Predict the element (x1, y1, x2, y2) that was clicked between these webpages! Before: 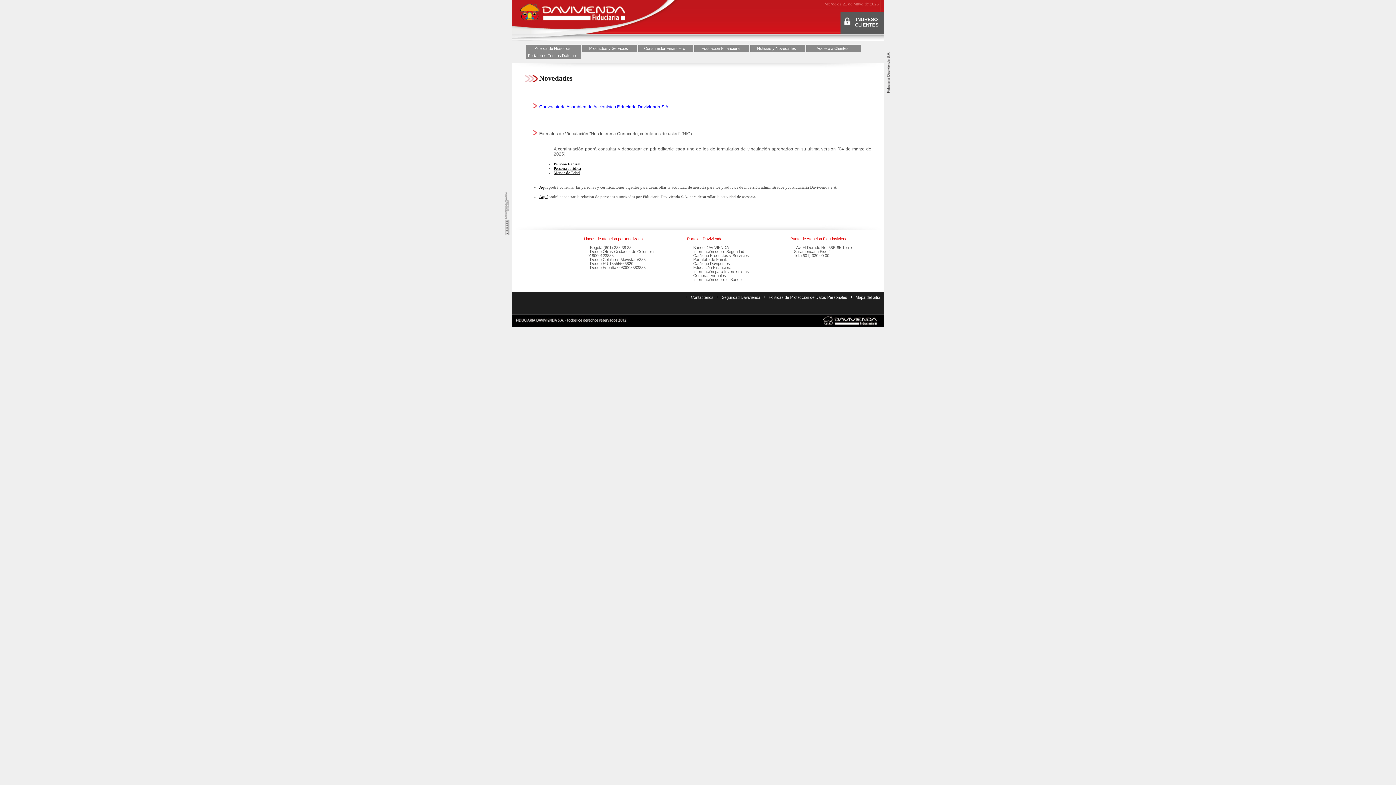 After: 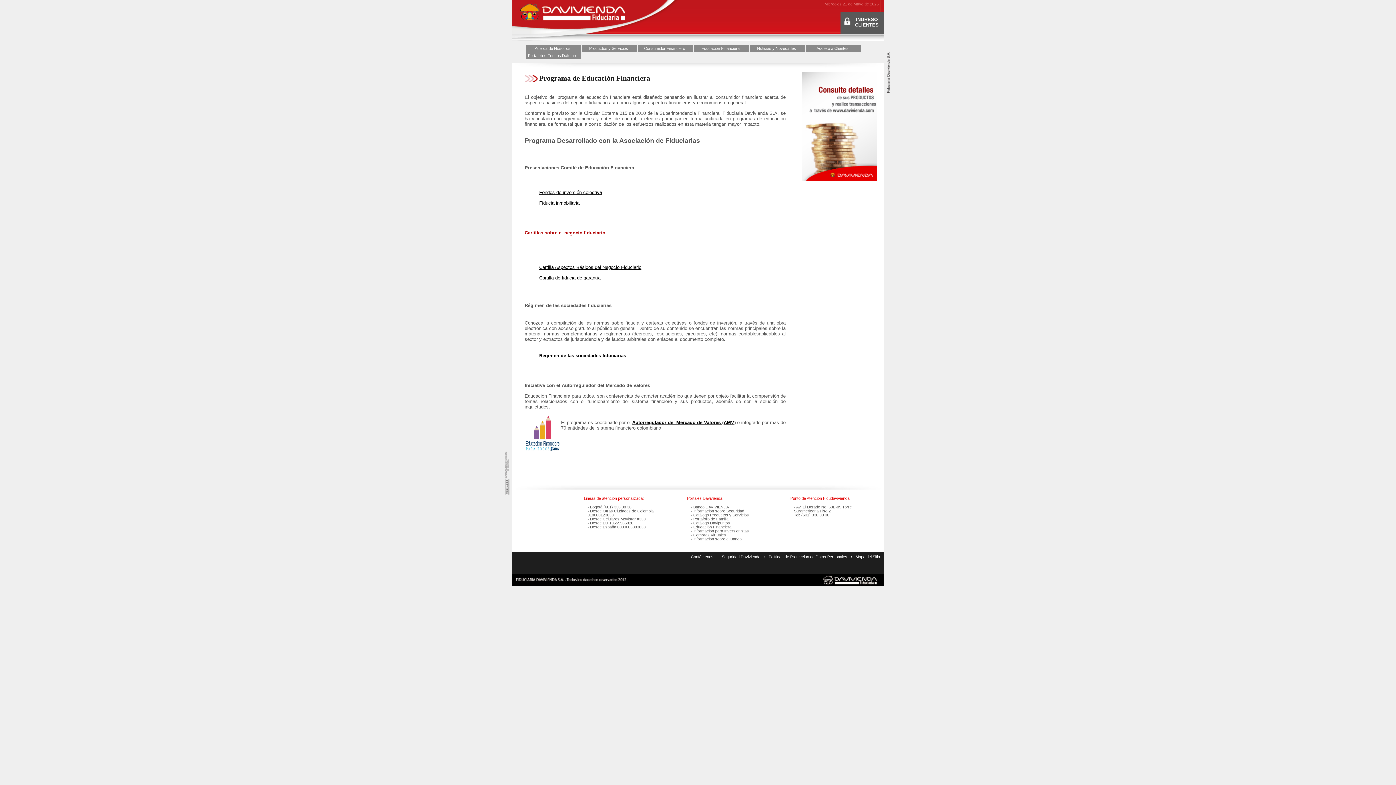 Action: label: Educación Financiera  bbox: (694, 44, 749, 52)